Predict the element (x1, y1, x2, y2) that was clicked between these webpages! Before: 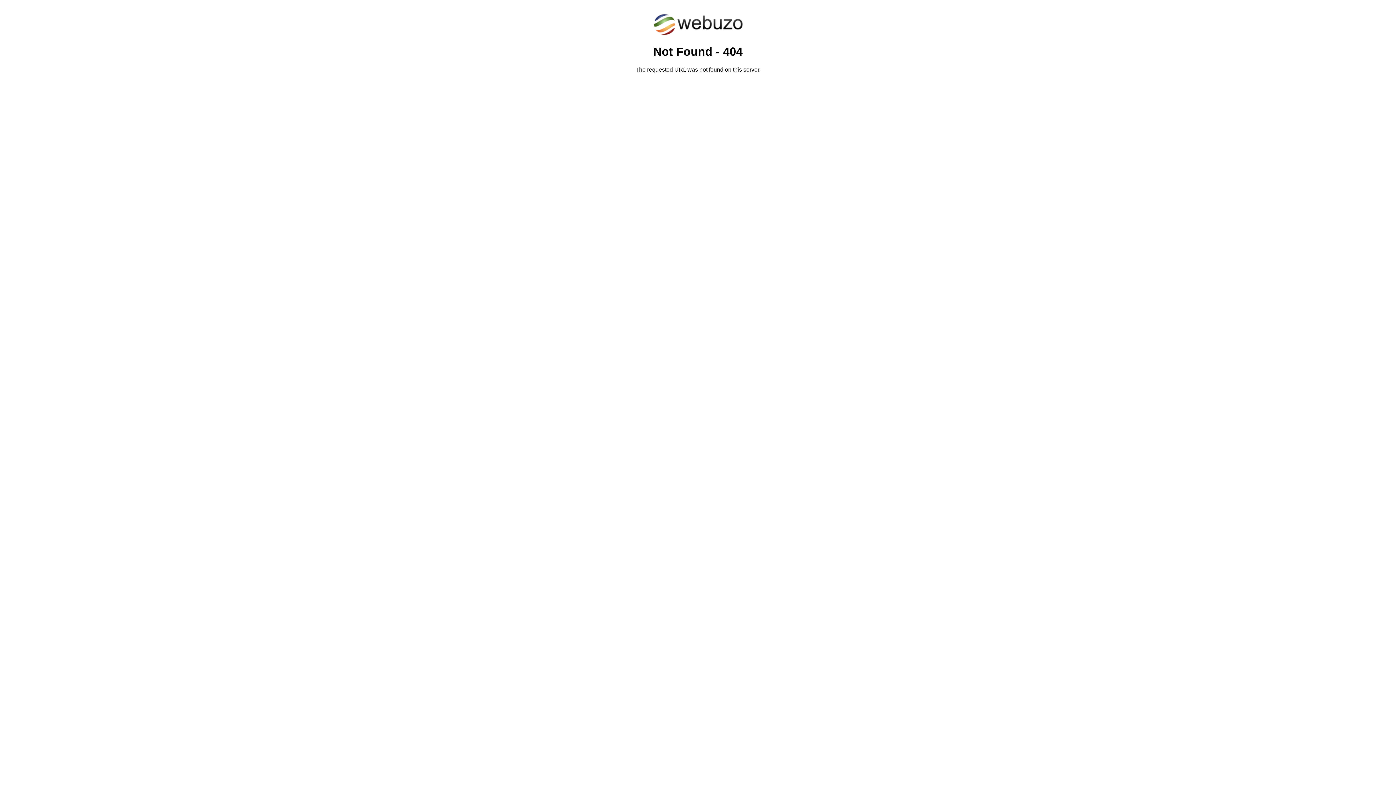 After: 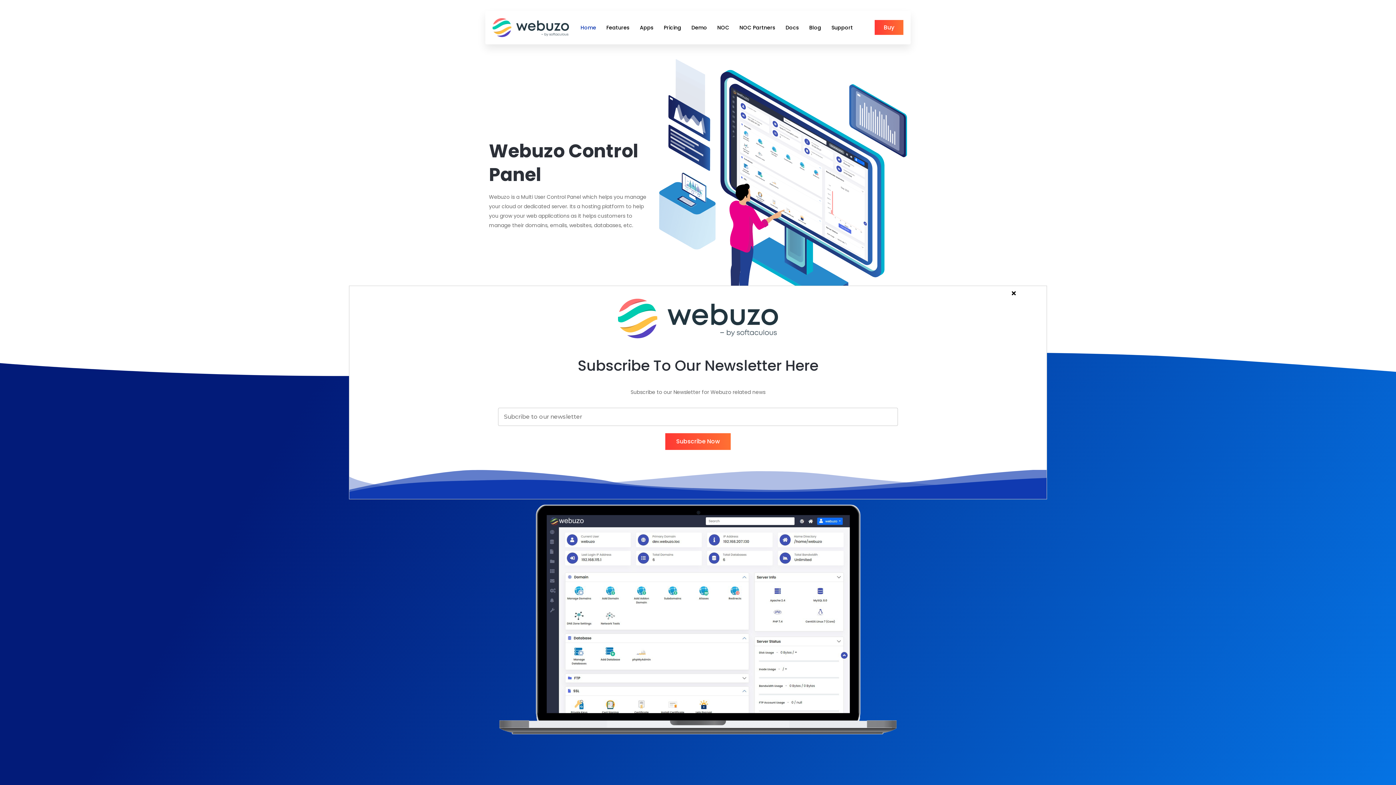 Action: bbox: (652, 30, 743, 37)